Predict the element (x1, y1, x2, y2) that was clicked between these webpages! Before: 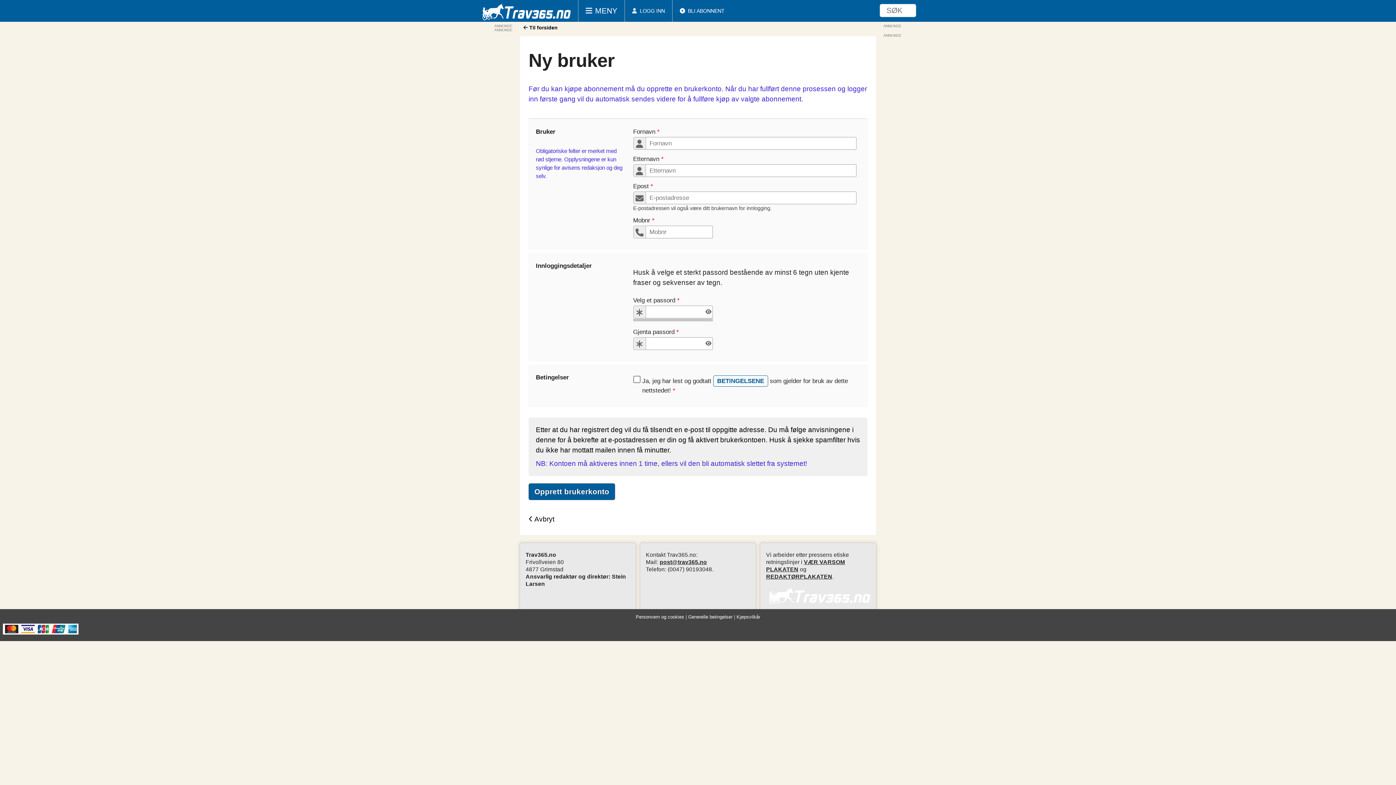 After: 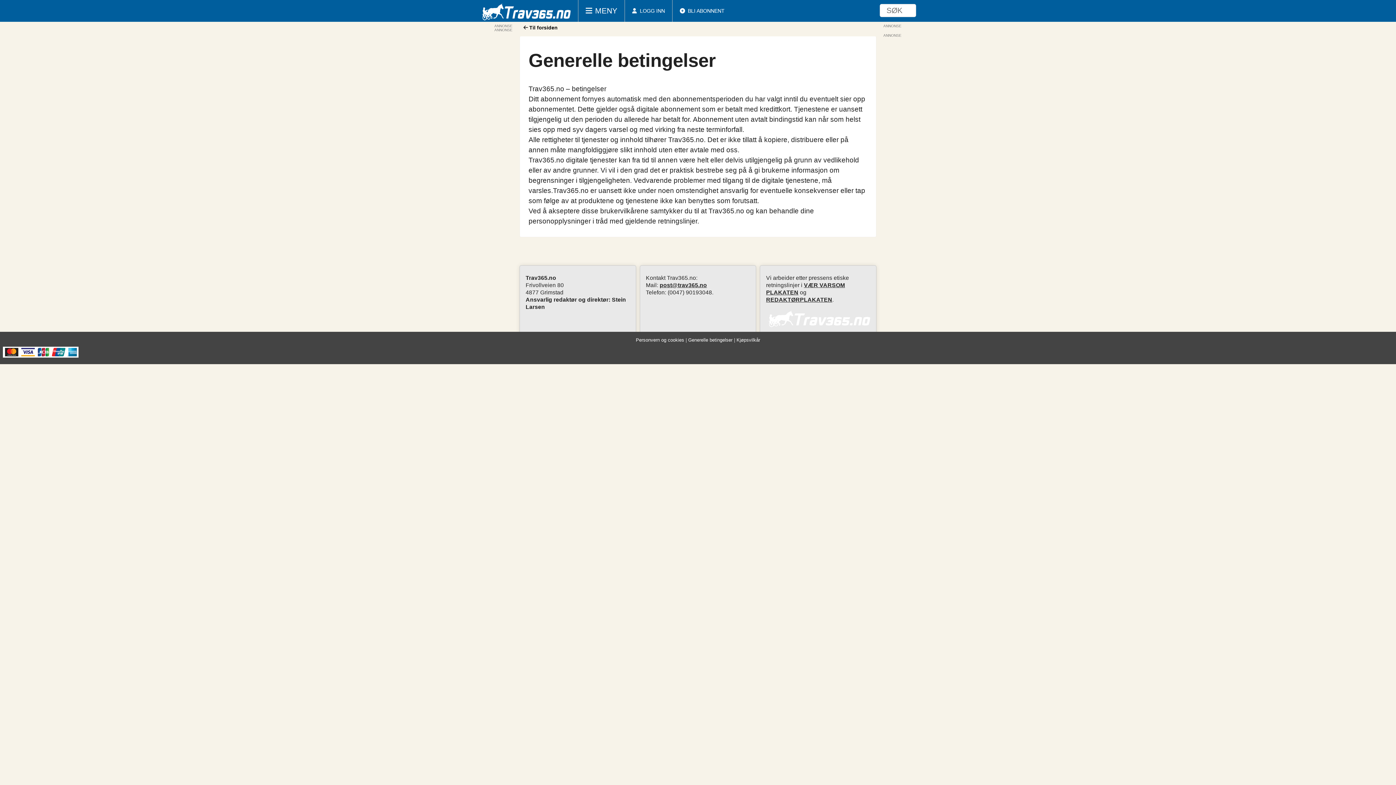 Action: label: Generelle betingelser bbox: (688, 614, 732, 620)